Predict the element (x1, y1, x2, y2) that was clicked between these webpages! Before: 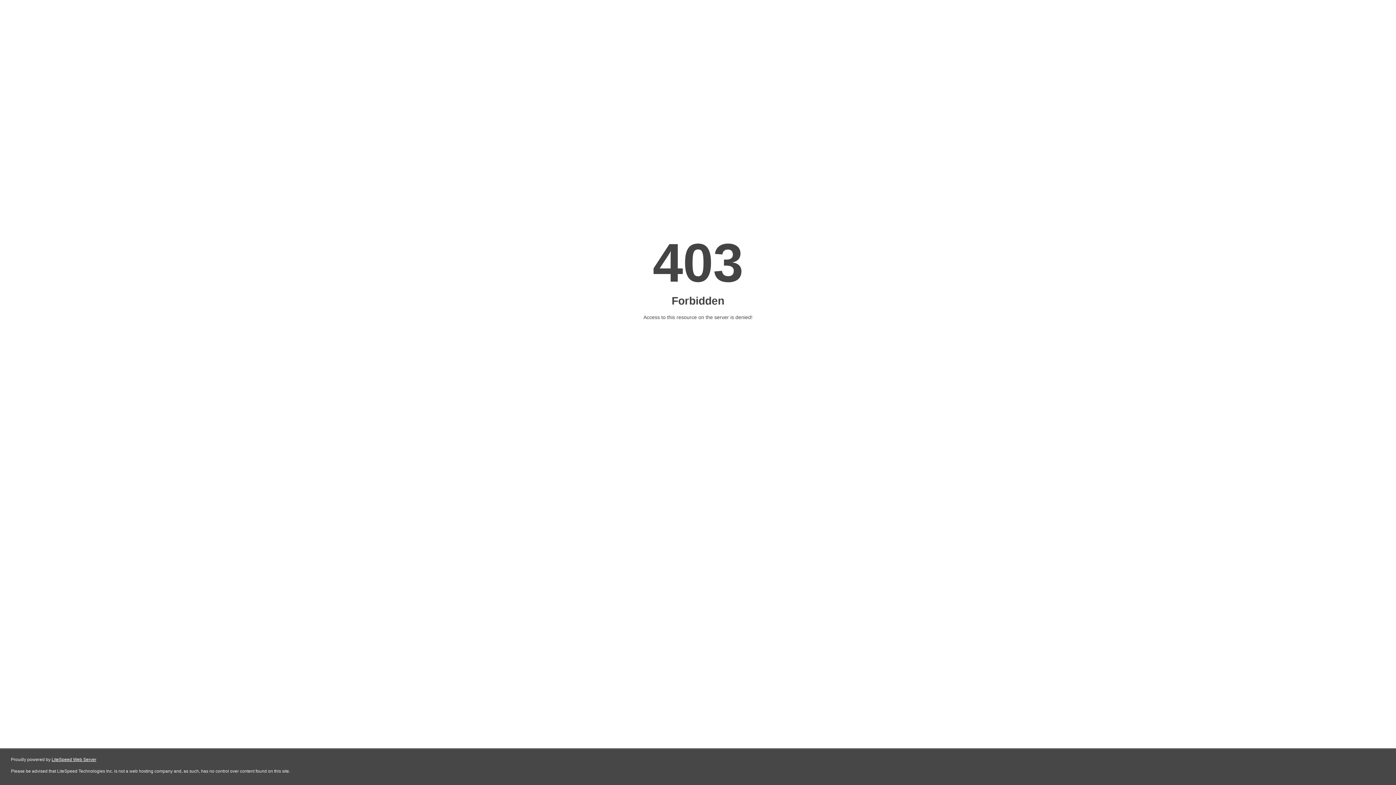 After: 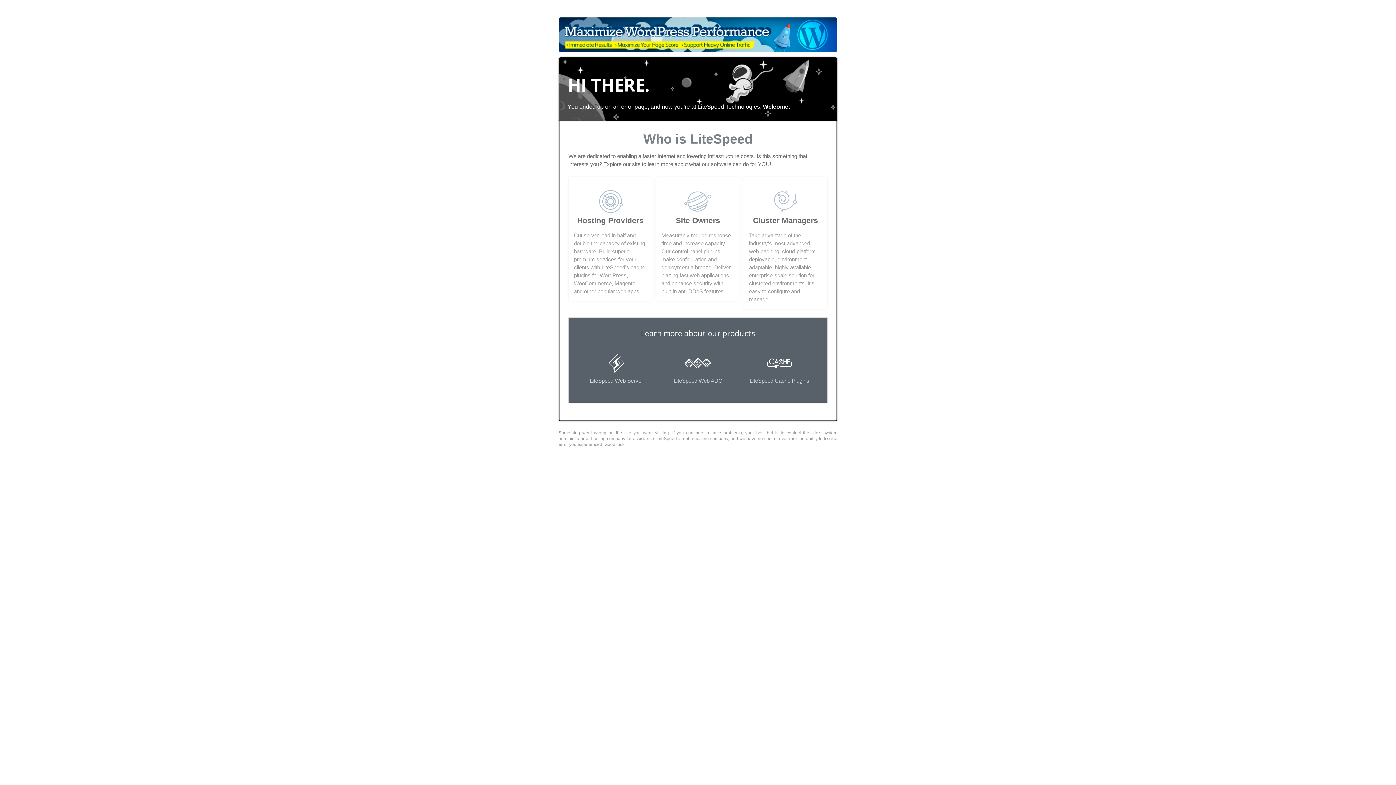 Action: bbox: (51, 757, 96, 762) label: LiteSpeed Web Server